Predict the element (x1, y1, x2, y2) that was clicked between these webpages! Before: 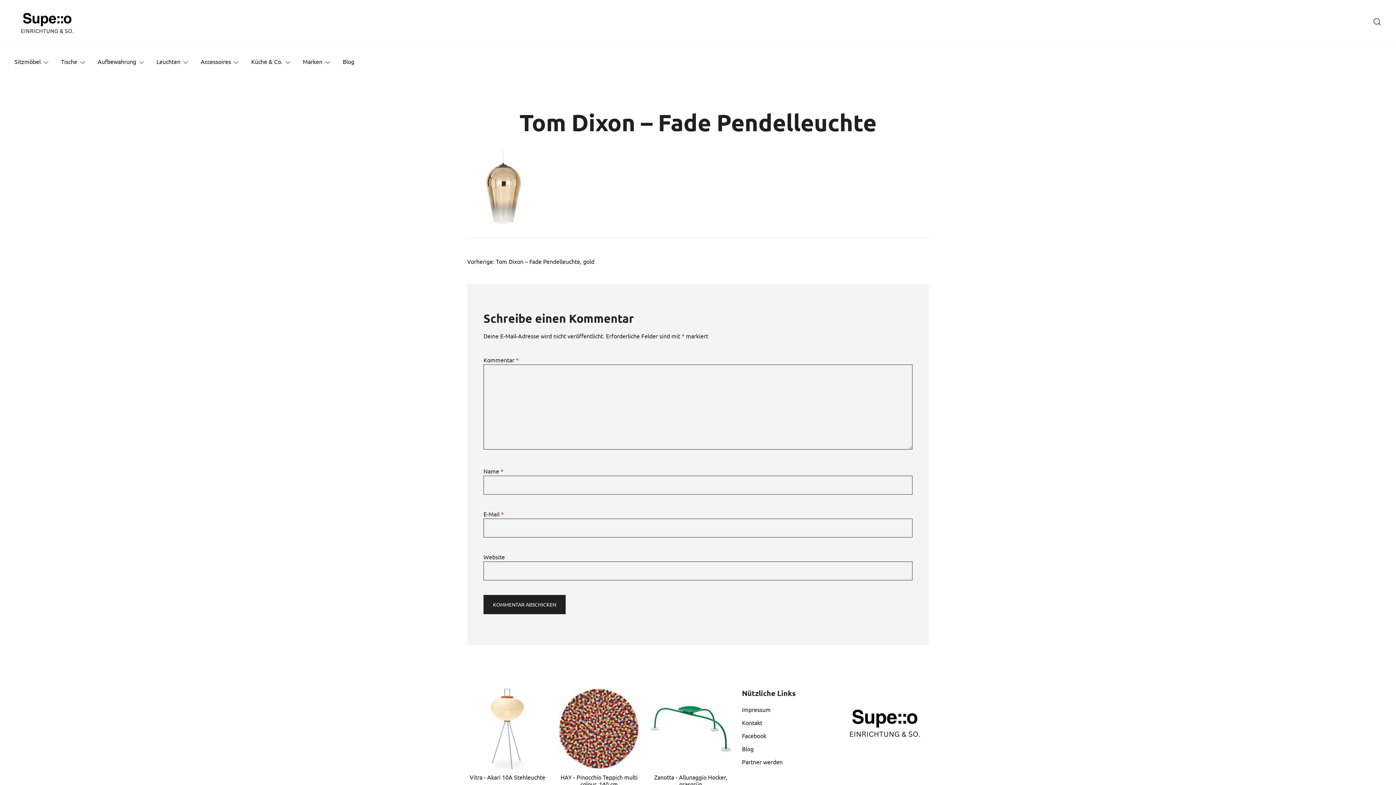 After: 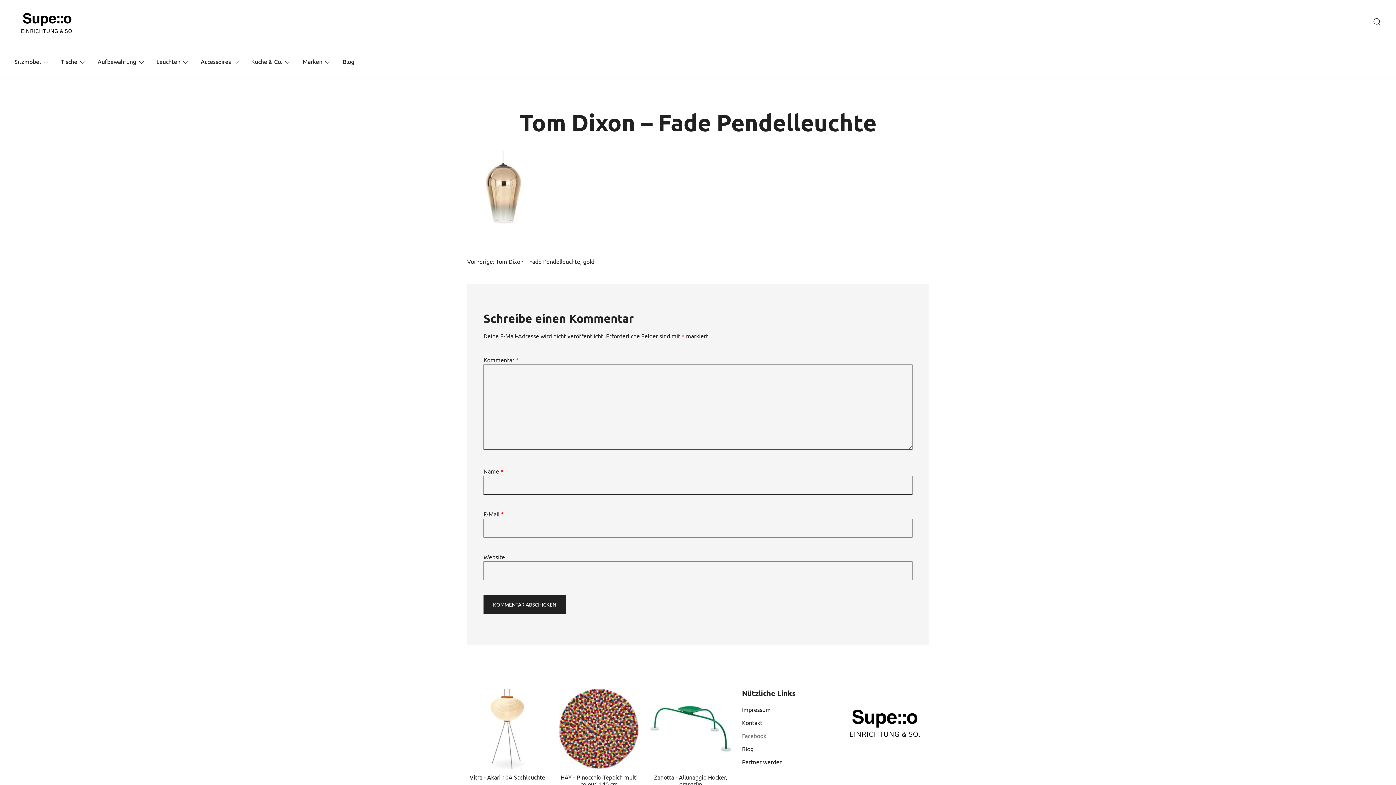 Action: label: Facebook bbox: (742, 732, 766, 739)